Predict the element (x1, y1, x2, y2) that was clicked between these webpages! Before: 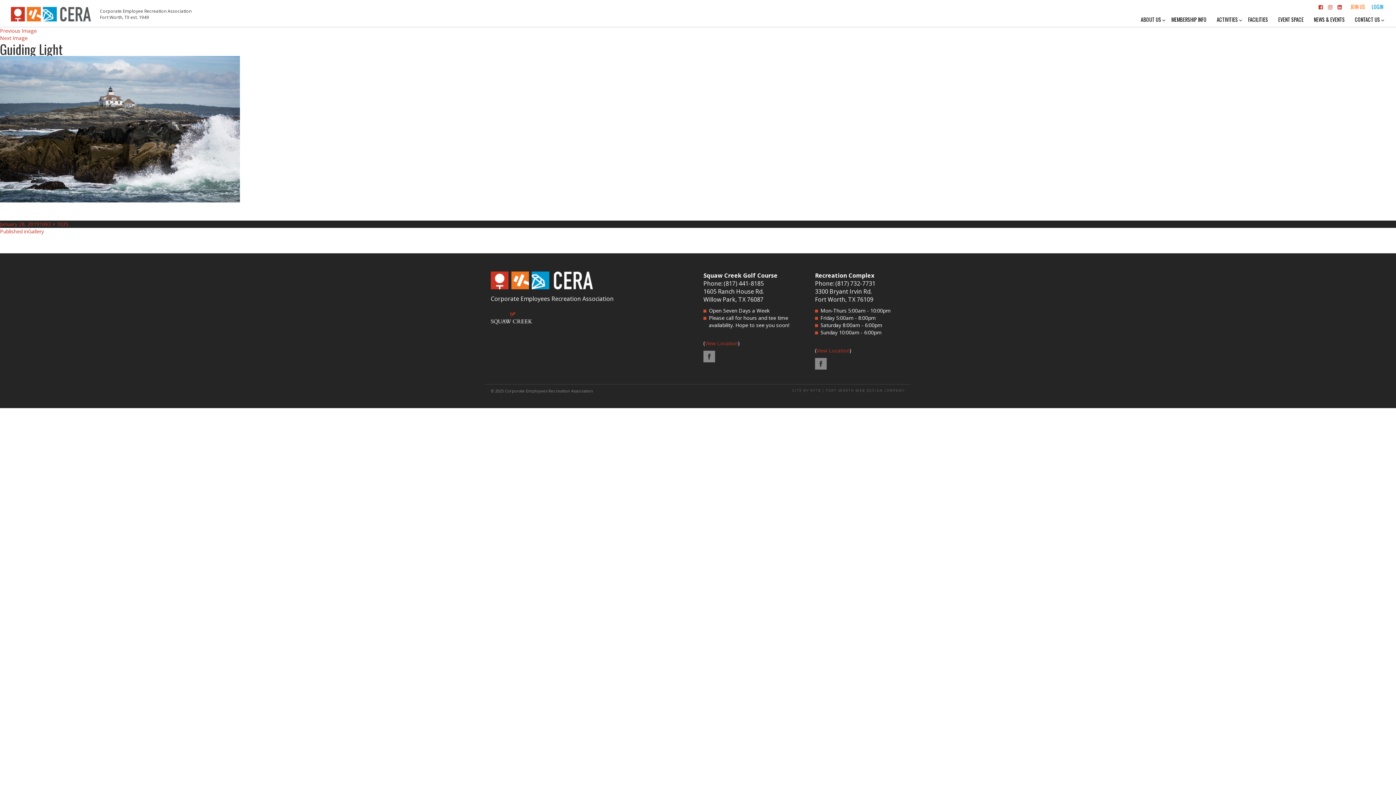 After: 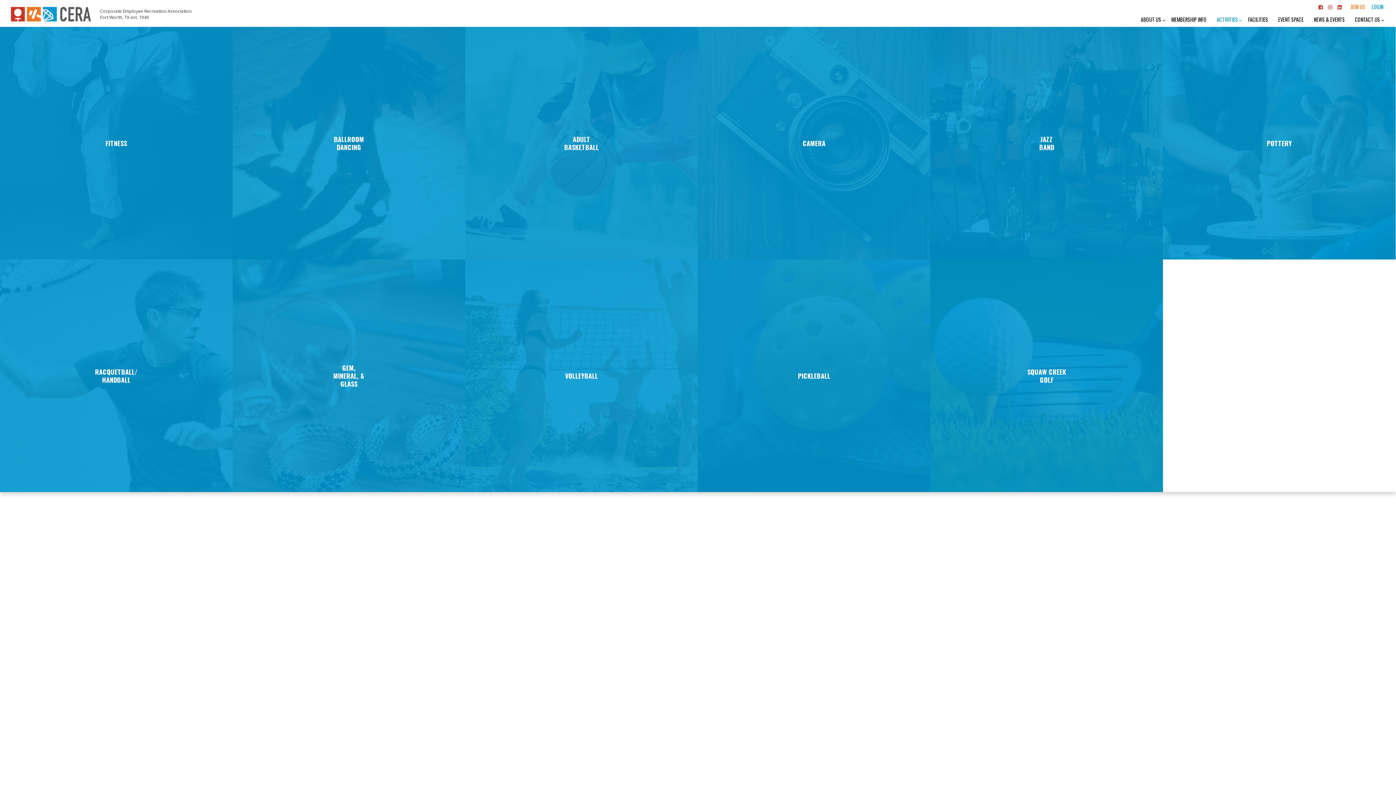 Action: label: ACTIVITIES bbox: (1212, 12, 1243, 26)